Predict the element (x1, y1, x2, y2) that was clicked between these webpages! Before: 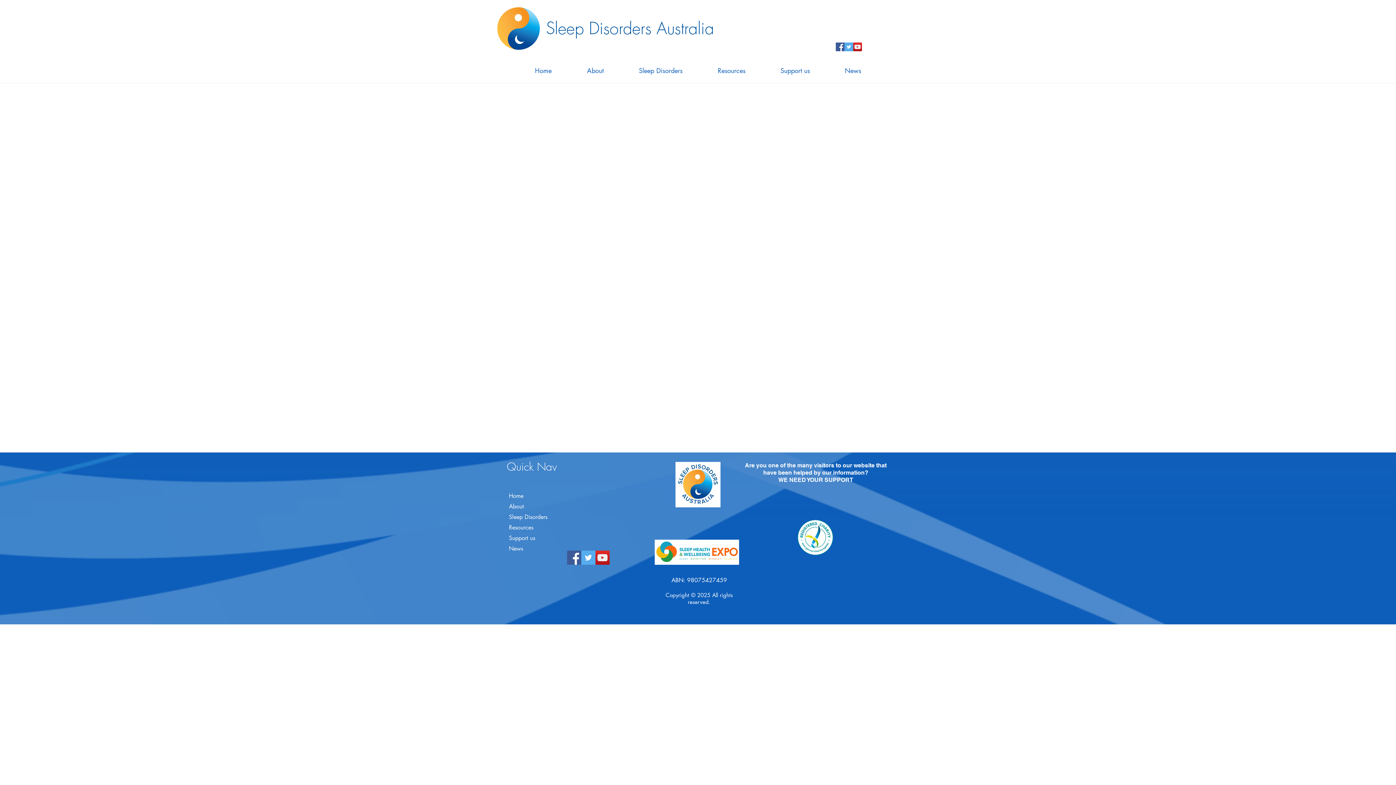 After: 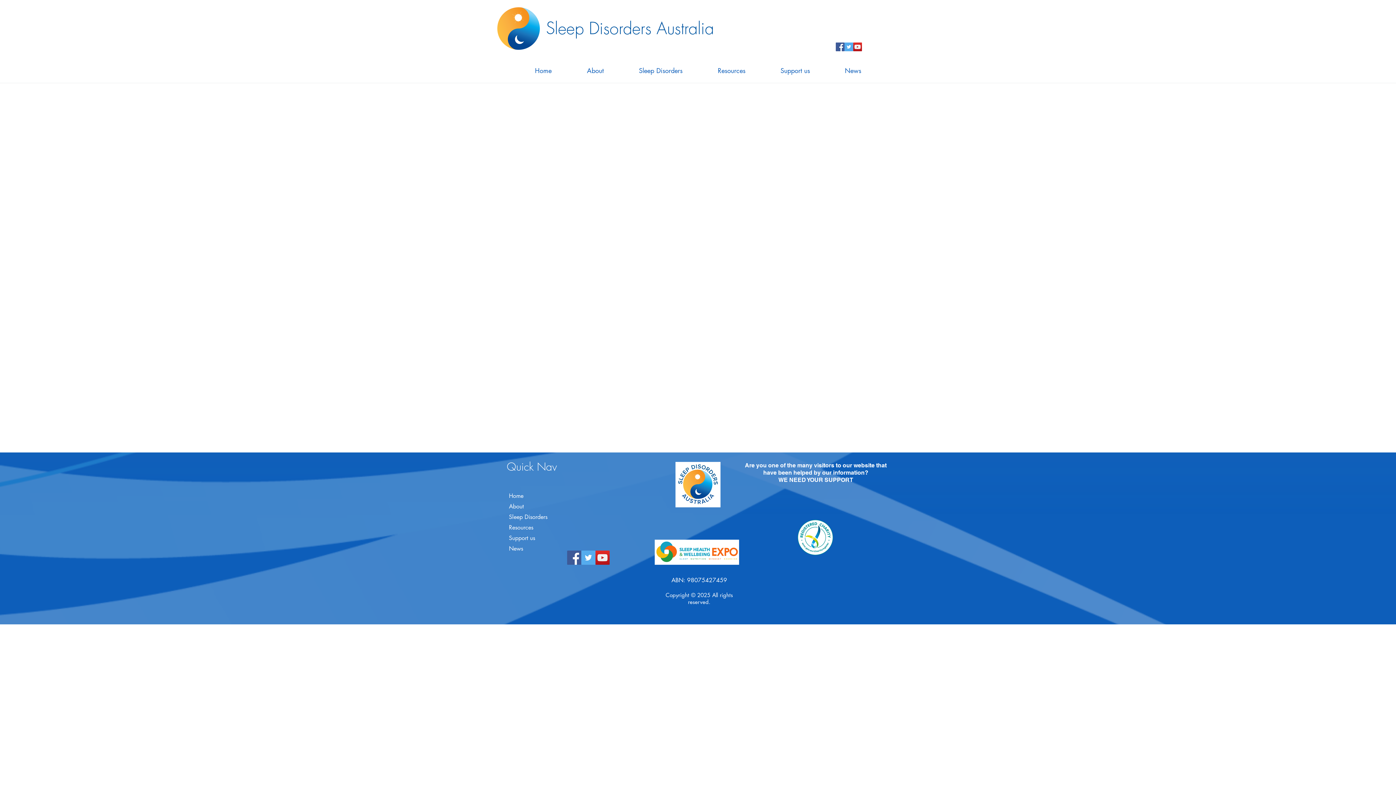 Action: label: Twitter bbox: (581, 550, 595, 565)